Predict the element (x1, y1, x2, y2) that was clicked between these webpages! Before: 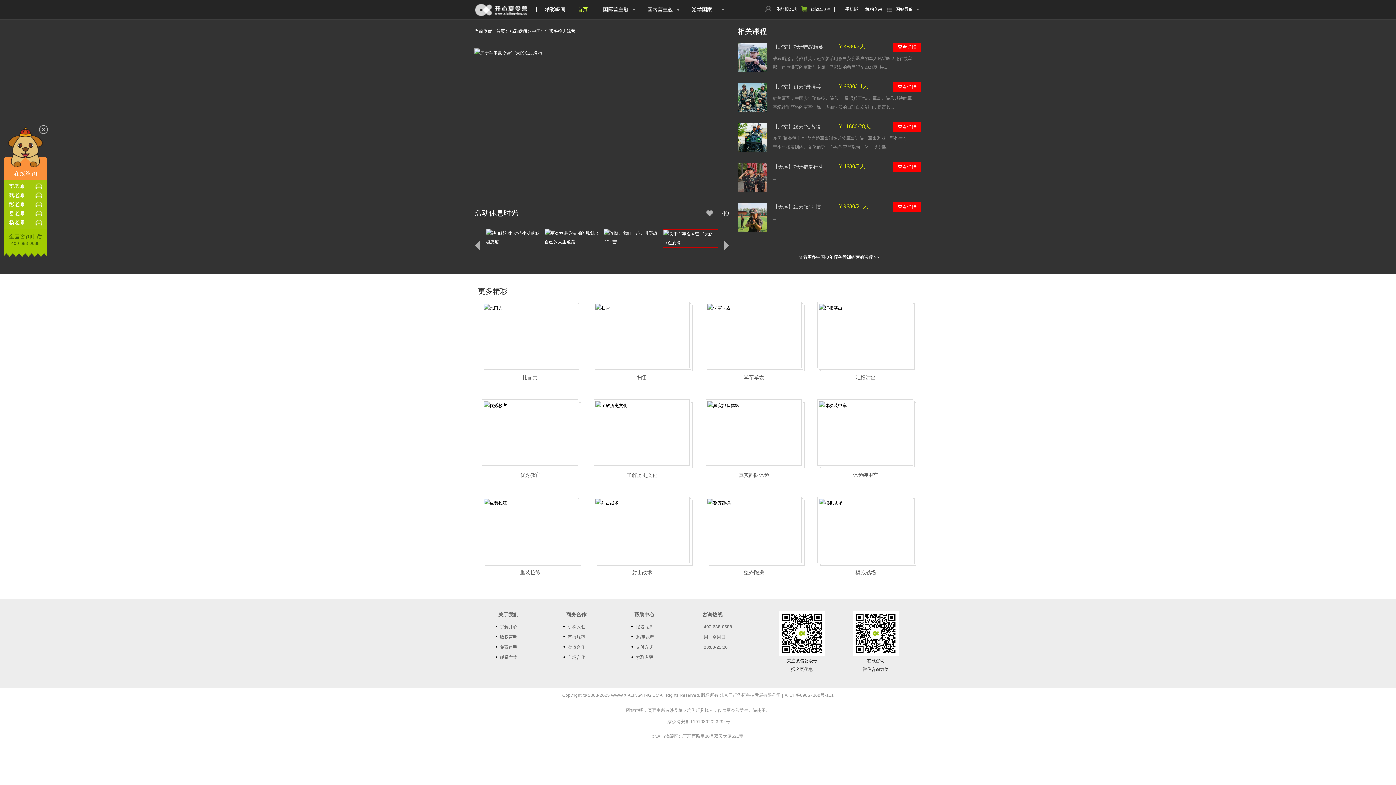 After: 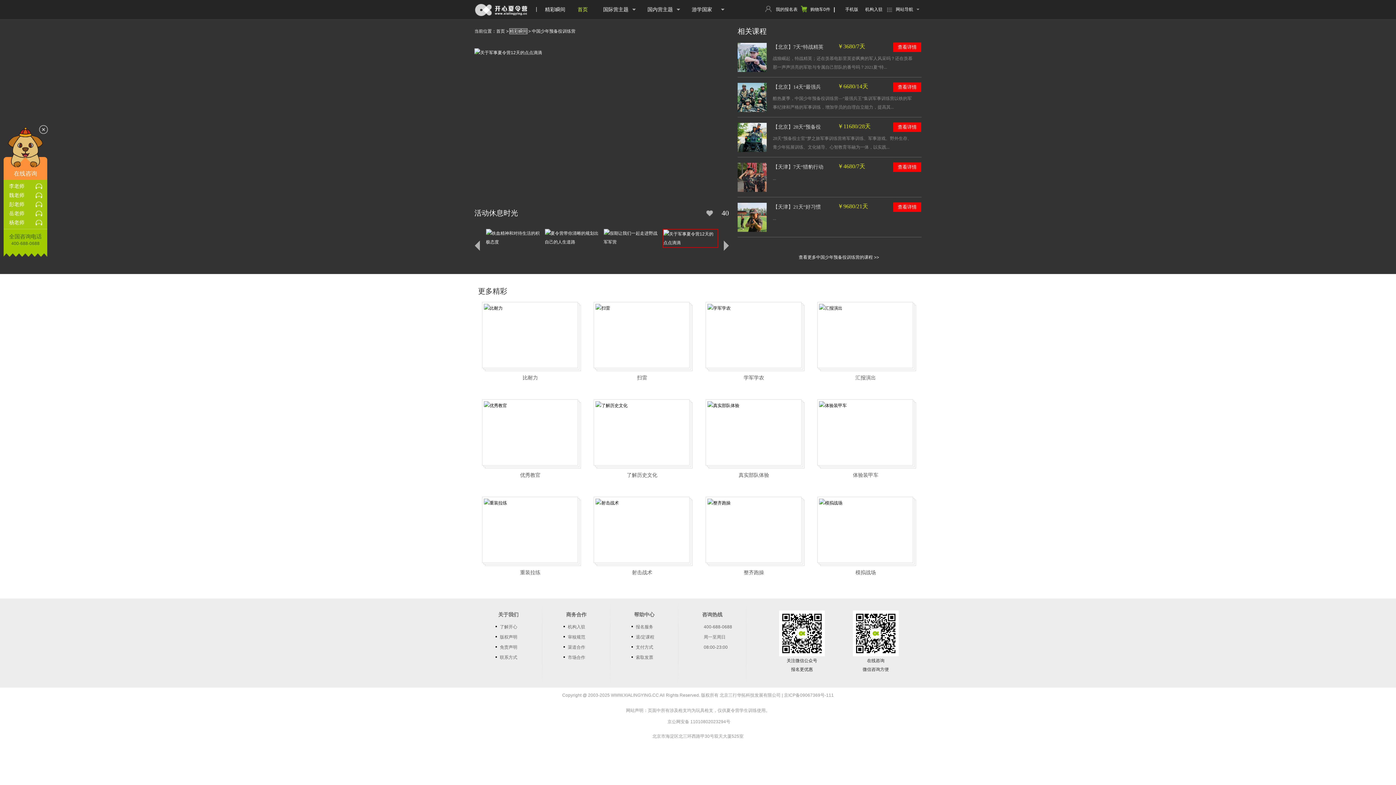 Action: bbox: (509, 28, 527, 33) label: 精彩瞬间